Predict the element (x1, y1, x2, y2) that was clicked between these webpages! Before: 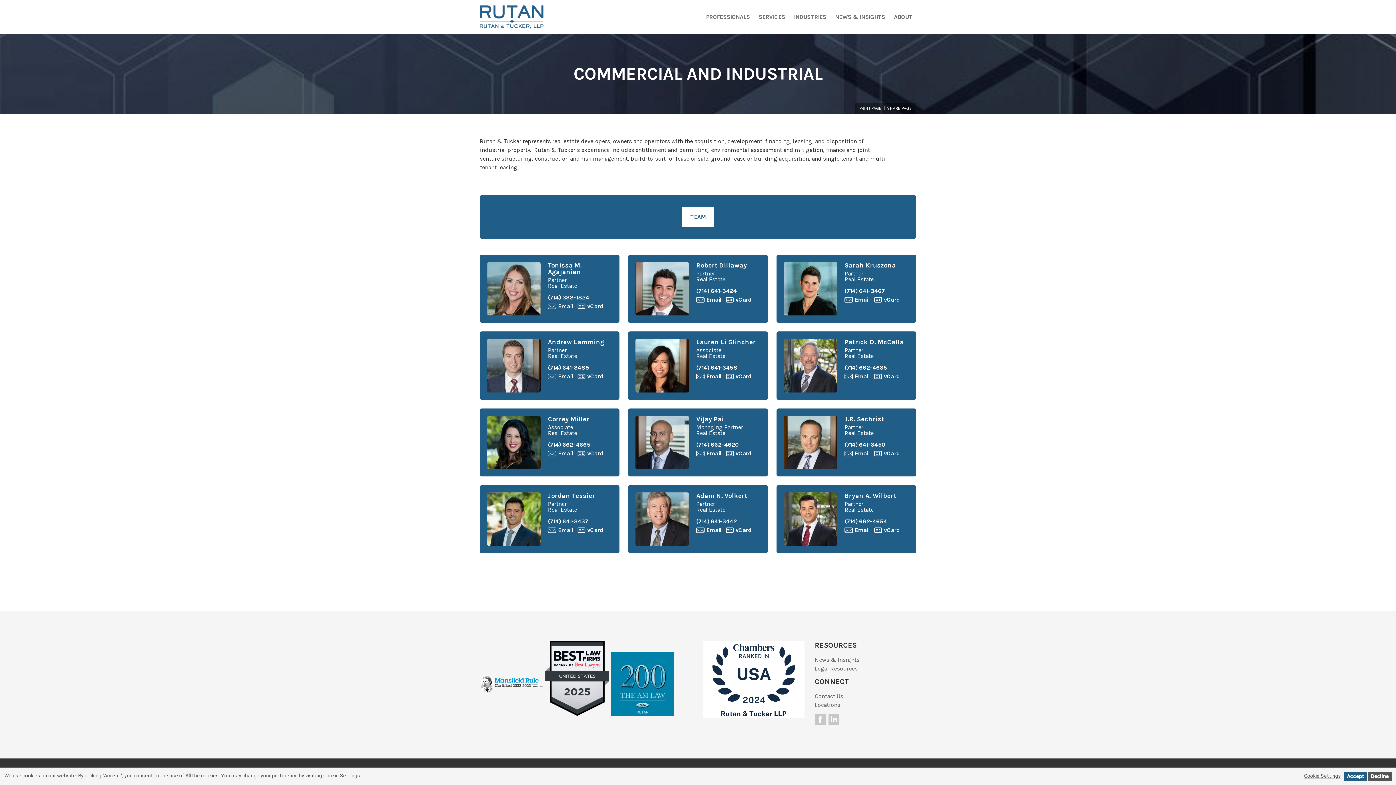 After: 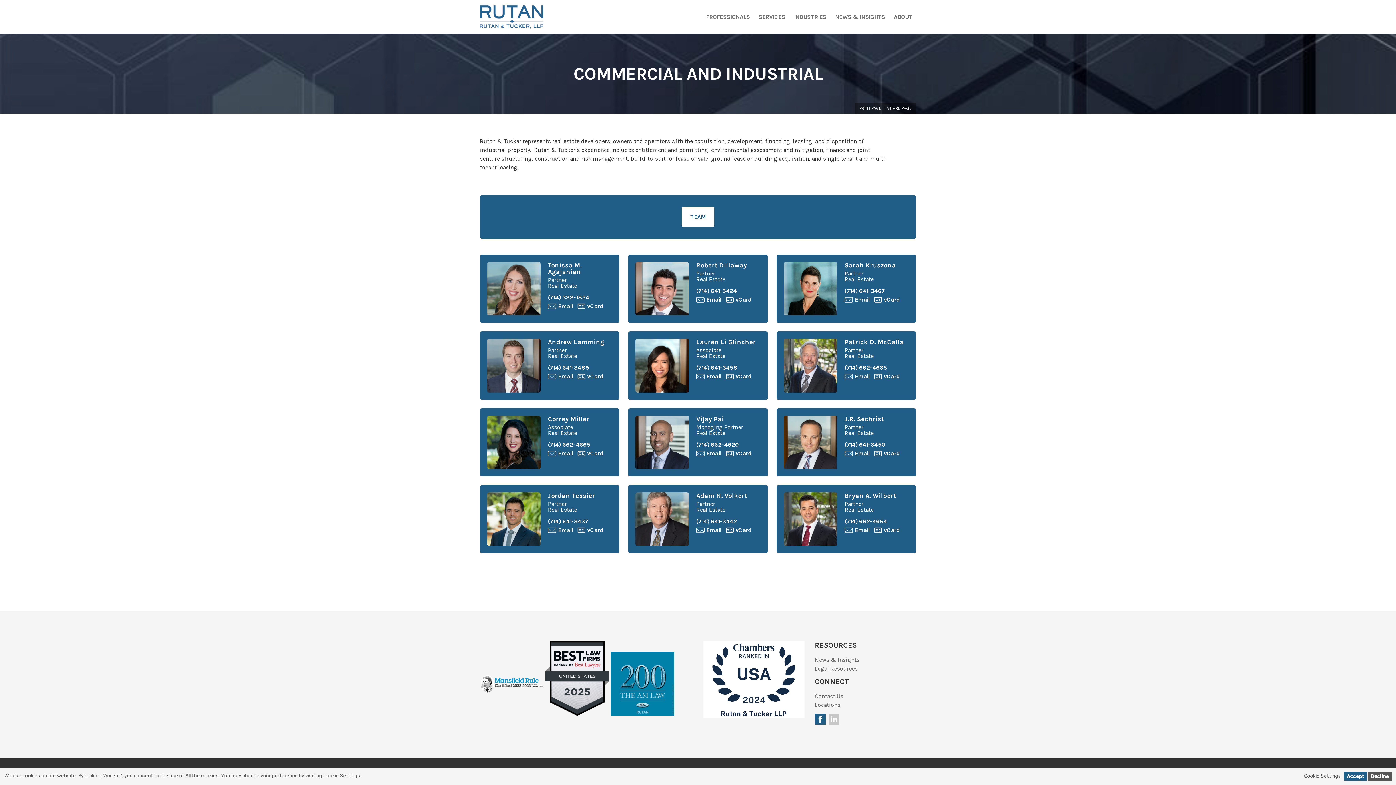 Action: label:  facebook bbox: (814, 714, 827, 726)